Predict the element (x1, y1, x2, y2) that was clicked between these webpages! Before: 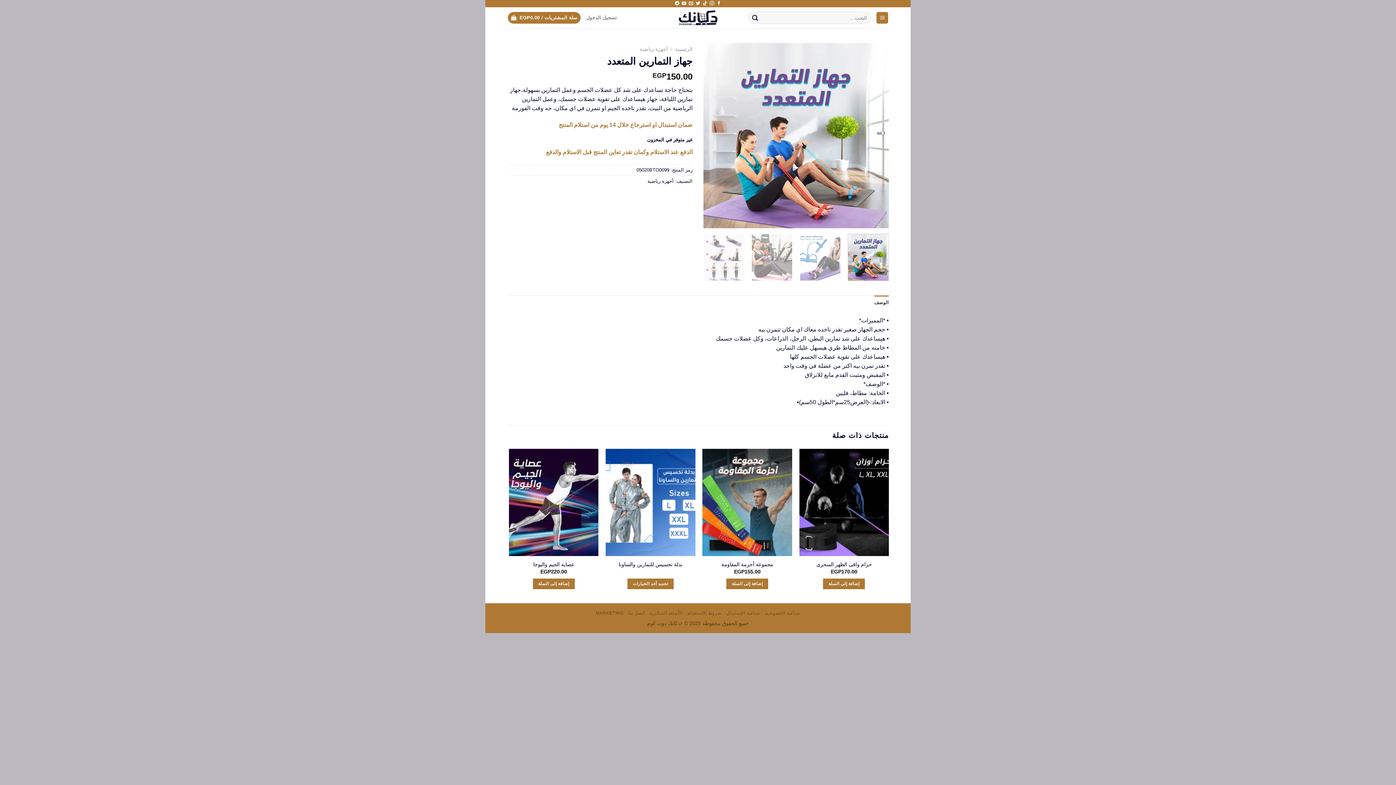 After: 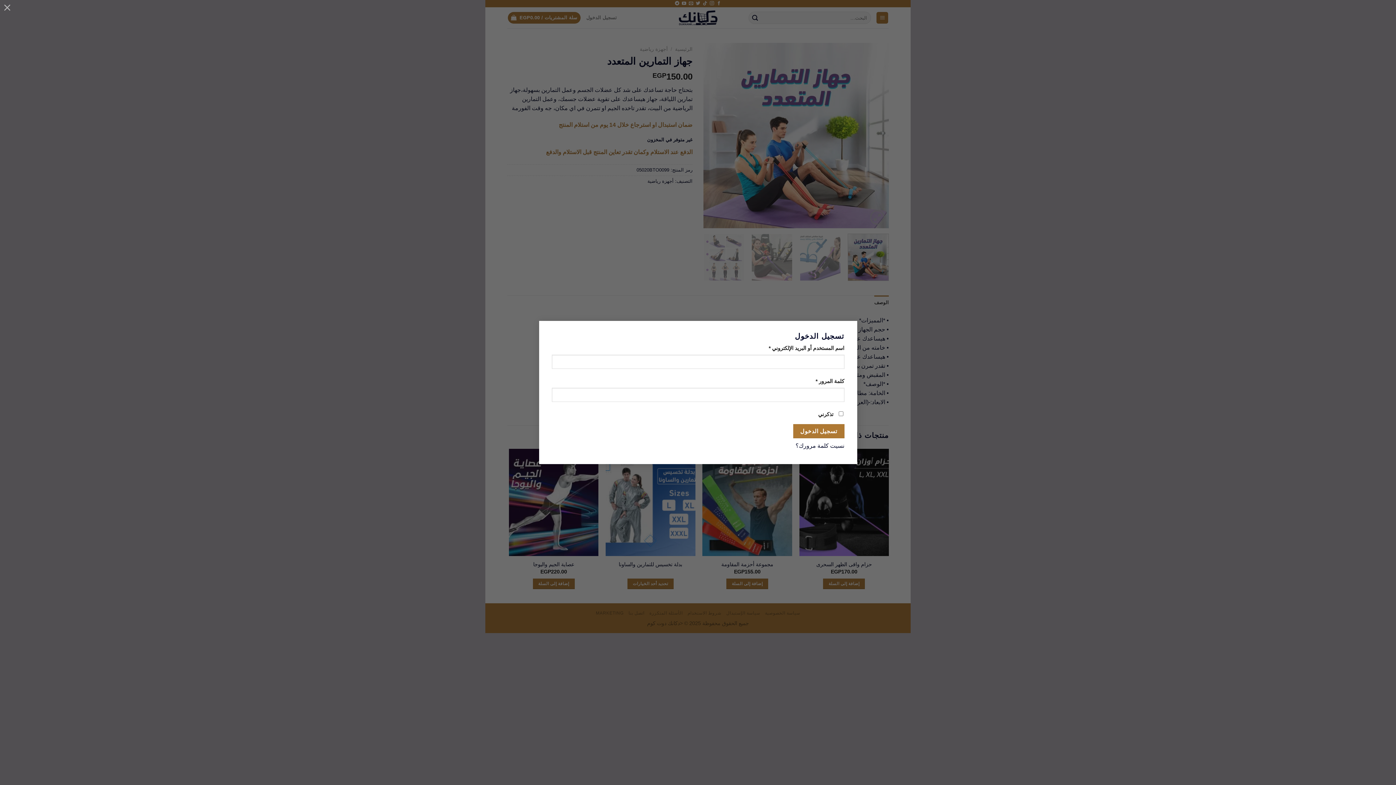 Action: label: تسجيل الدخول bbox: (586, 11, 617, 24)